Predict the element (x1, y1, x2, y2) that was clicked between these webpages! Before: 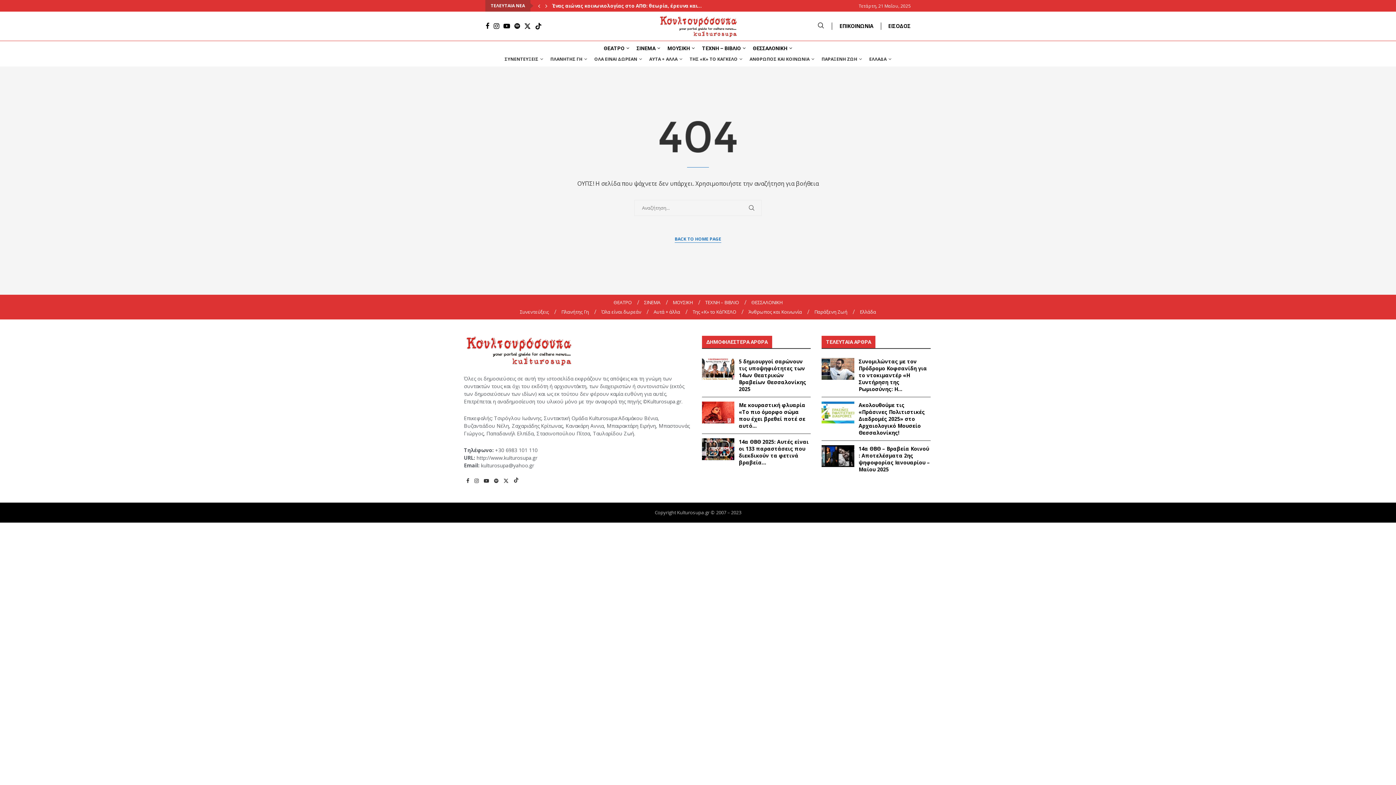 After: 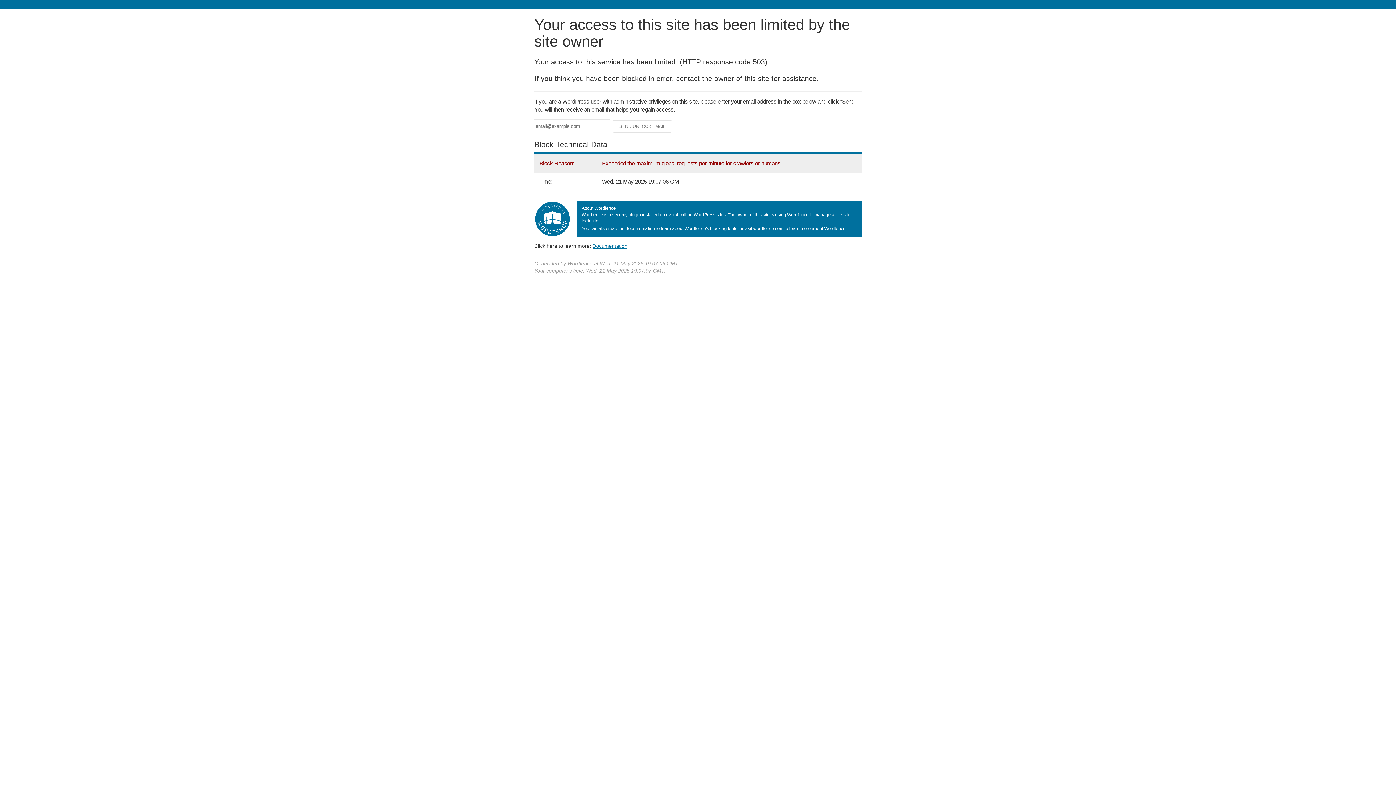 Action: label: ΘΕΣΣΑΛΟΝΙΚΗ bbox: (751, 299, 782, 306)